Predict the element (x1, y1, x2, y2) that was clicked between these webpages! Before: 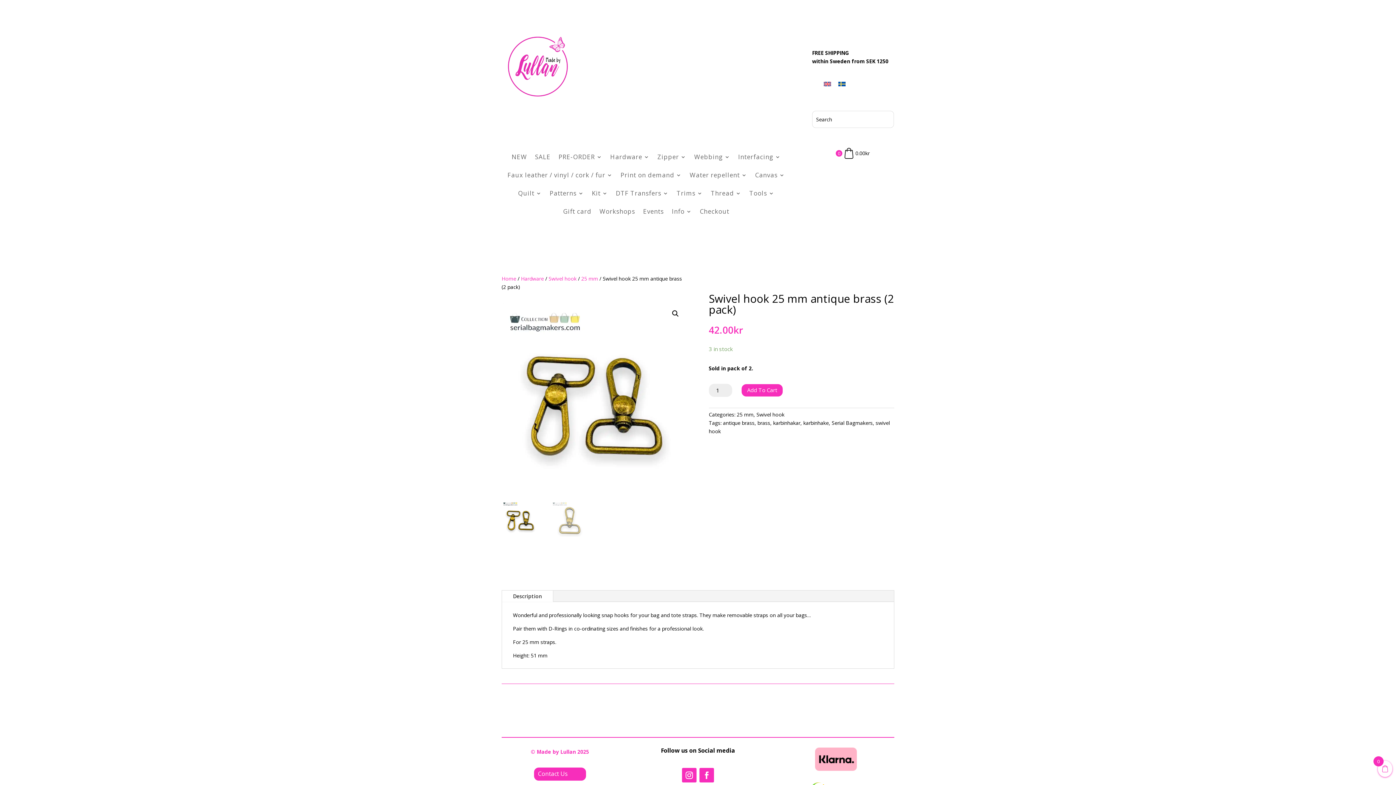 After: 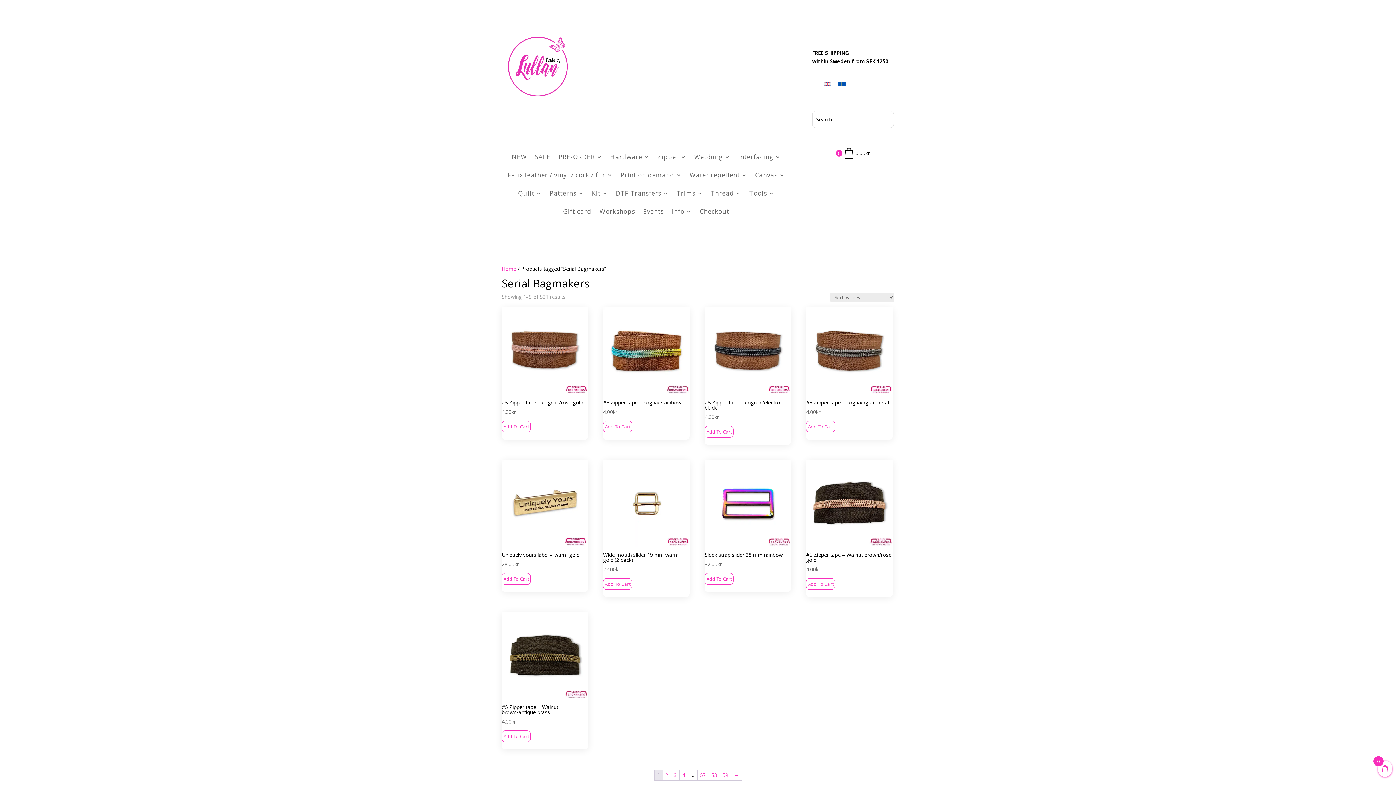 Action: label: Serial Bagmakers bbox: (831, 419, 872, 426)